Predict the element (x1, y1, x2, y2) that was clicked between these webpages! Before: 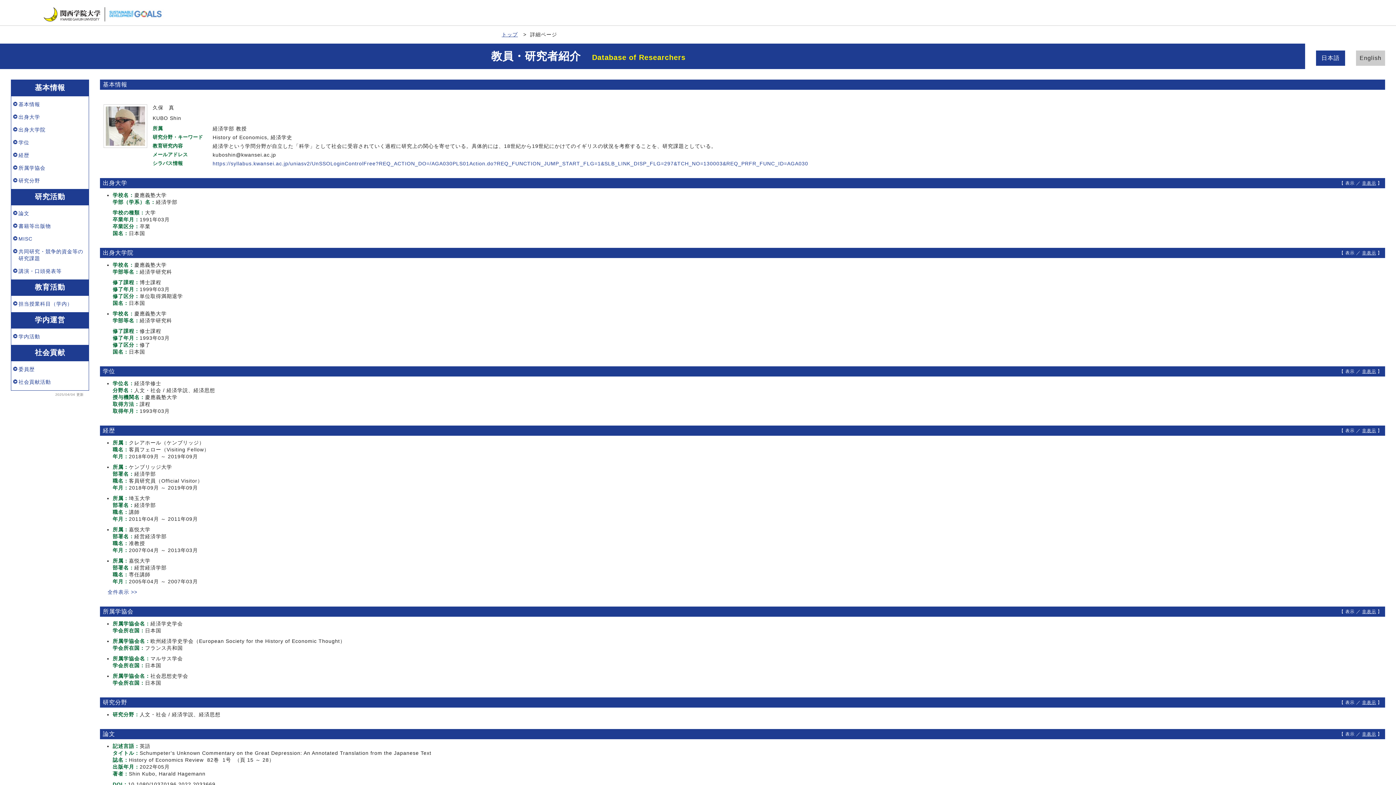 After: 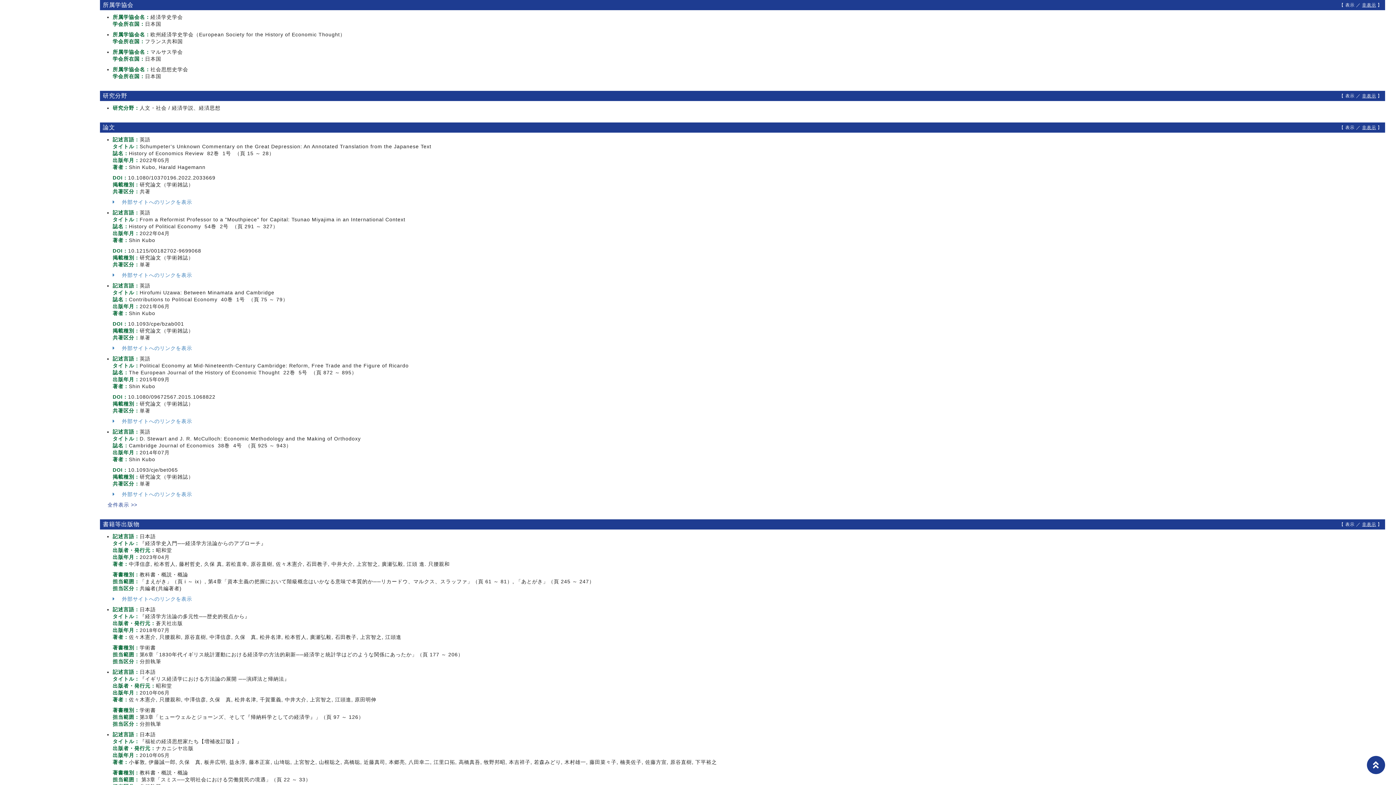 Action: bbox: (18, 165, 45, 170) label: 所属学協会